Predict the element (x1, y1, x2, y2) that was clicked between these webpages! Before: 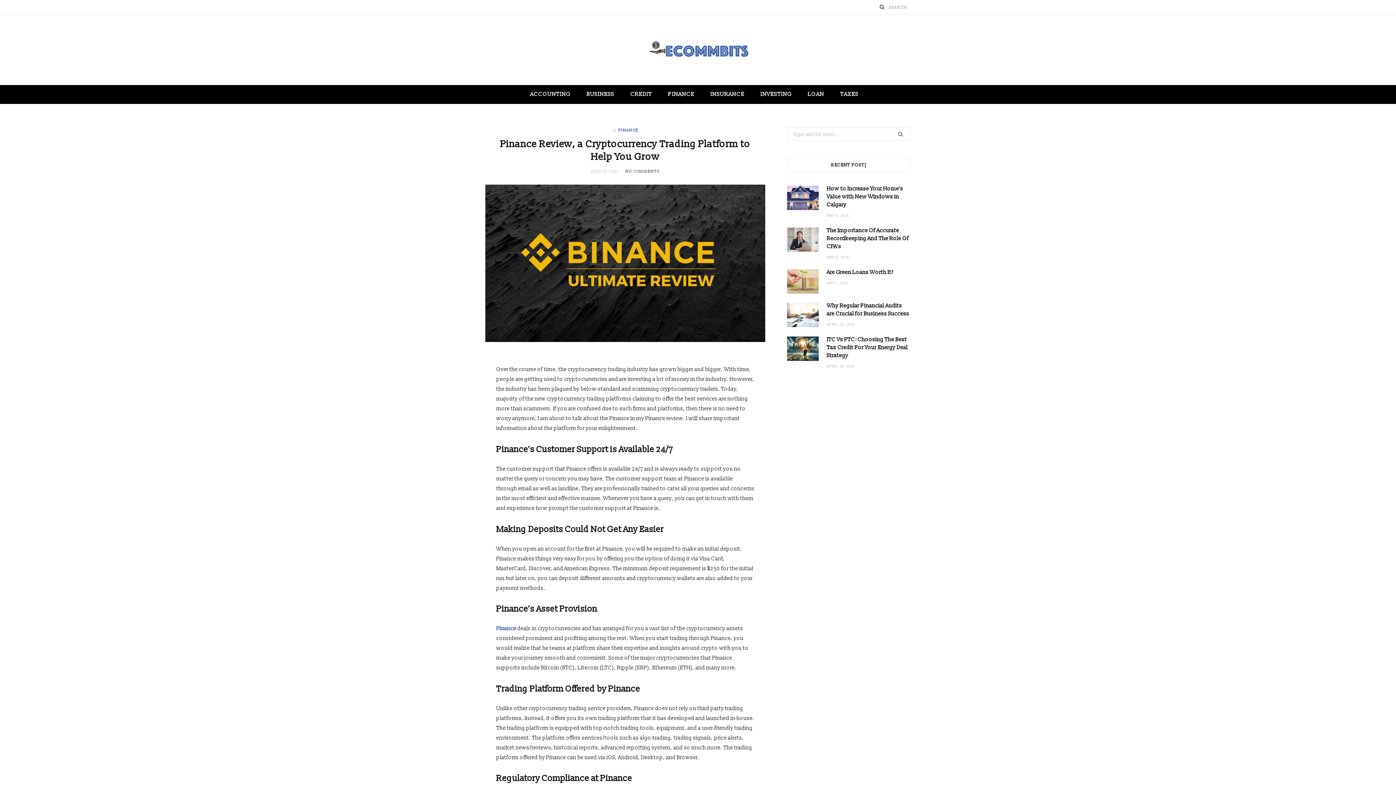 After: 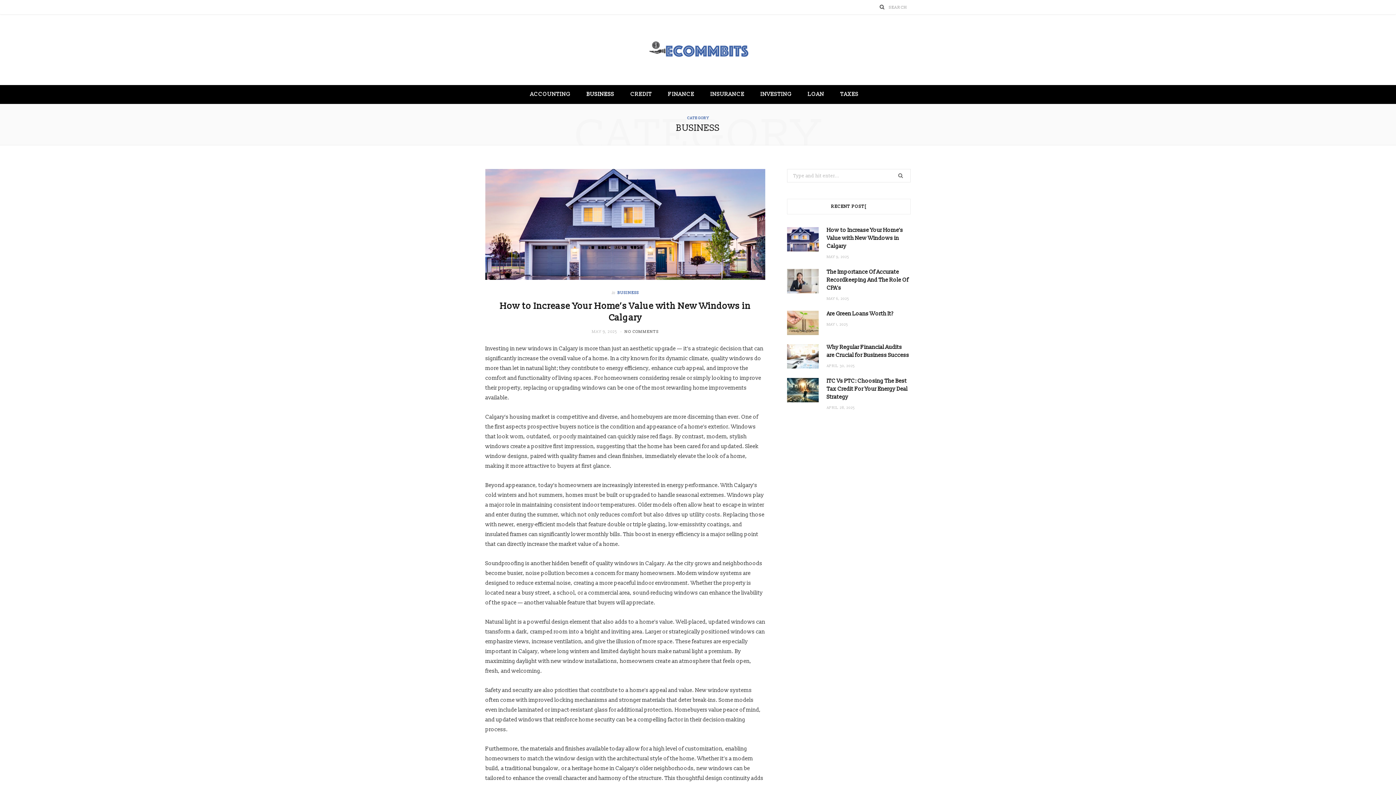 Action: label: BUSINESS bbox: (579, 85, 621, 104)